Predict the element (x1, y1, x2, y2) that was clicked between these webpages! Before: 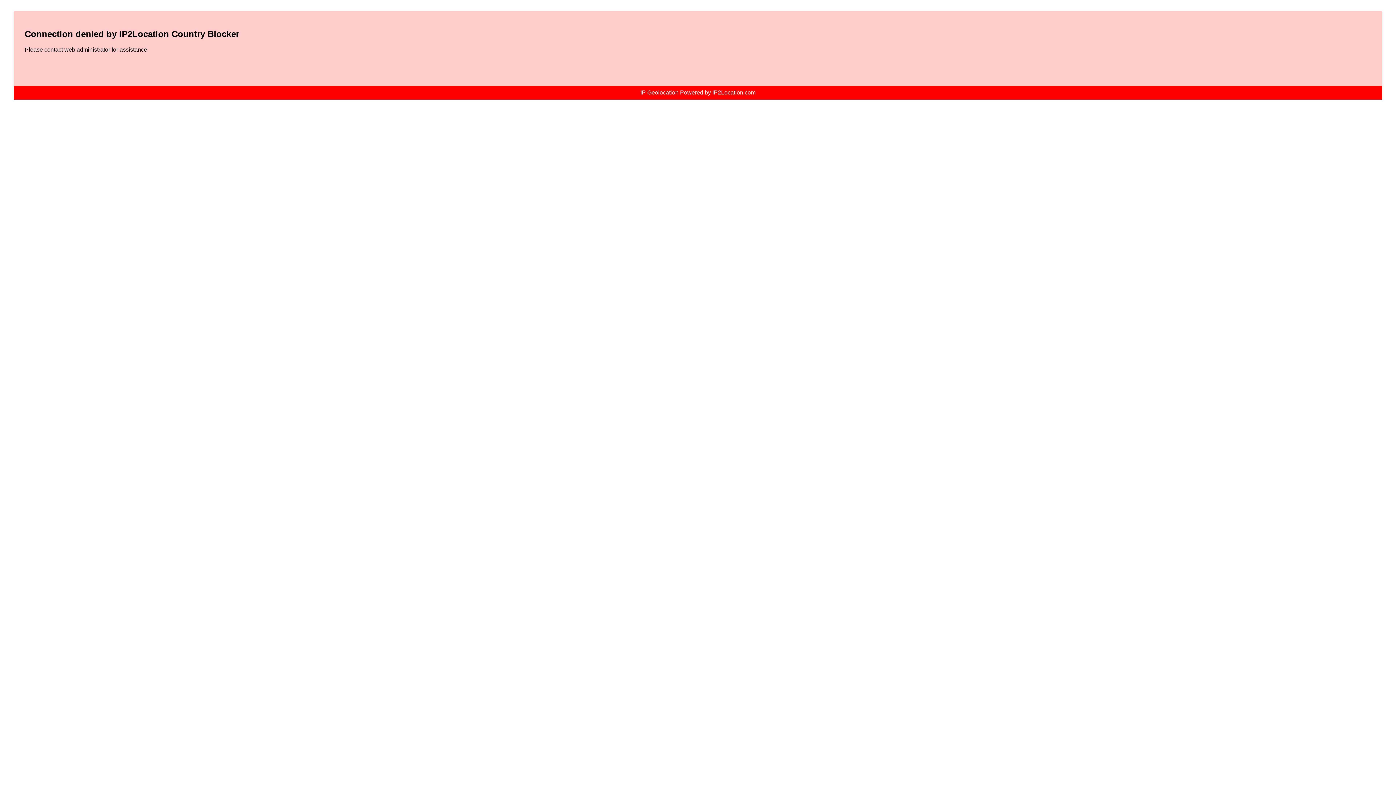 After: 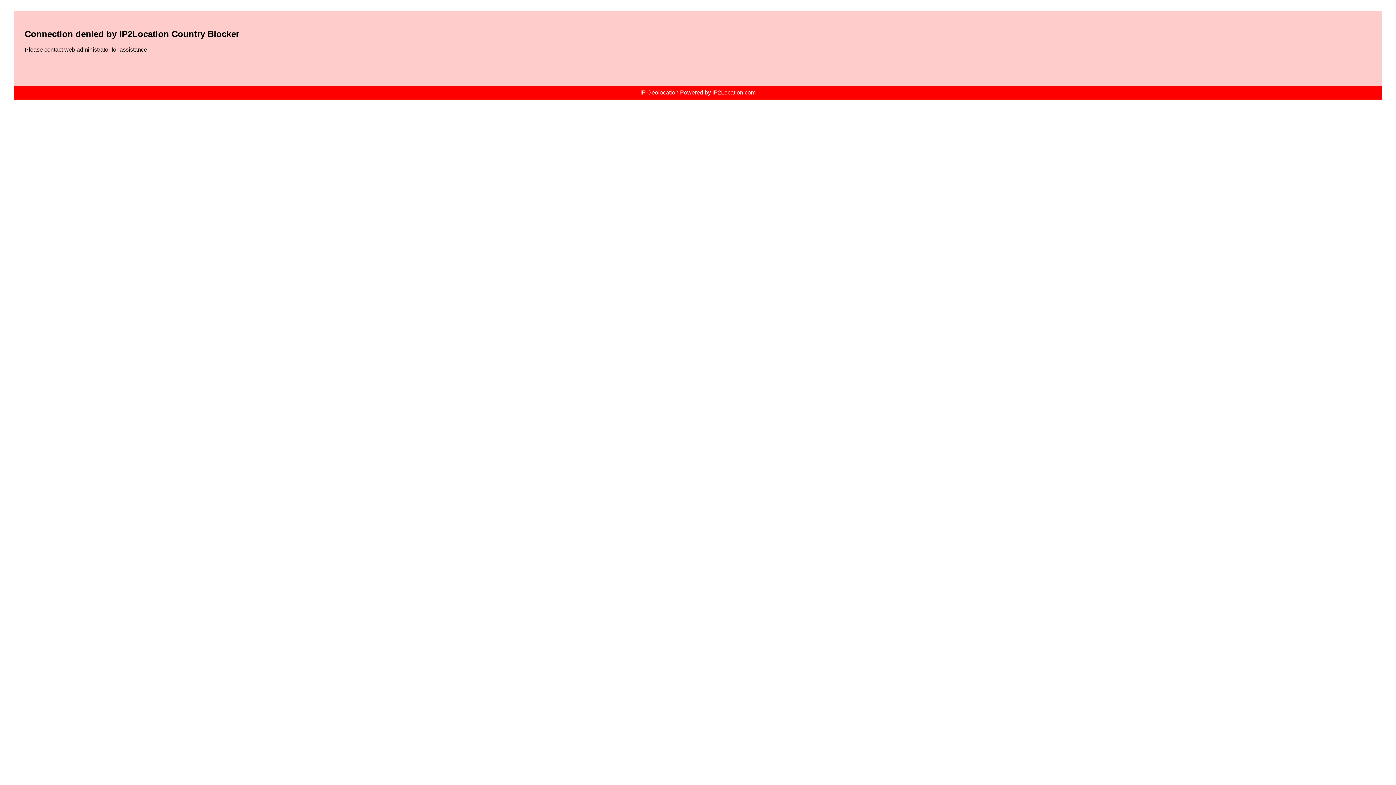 Action: bbox: (640, 89, 755, 95) label: IP Geolocation Powered by IP2Location.com